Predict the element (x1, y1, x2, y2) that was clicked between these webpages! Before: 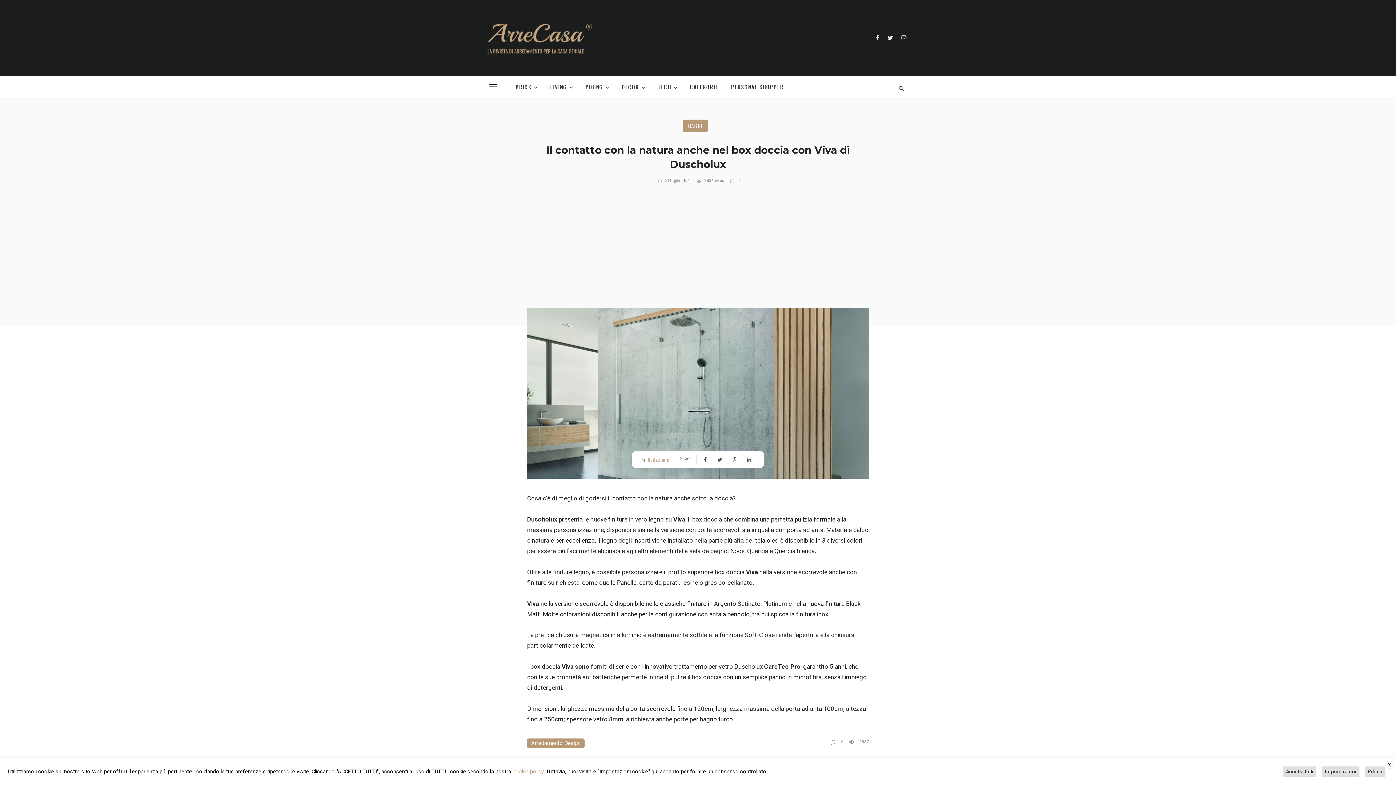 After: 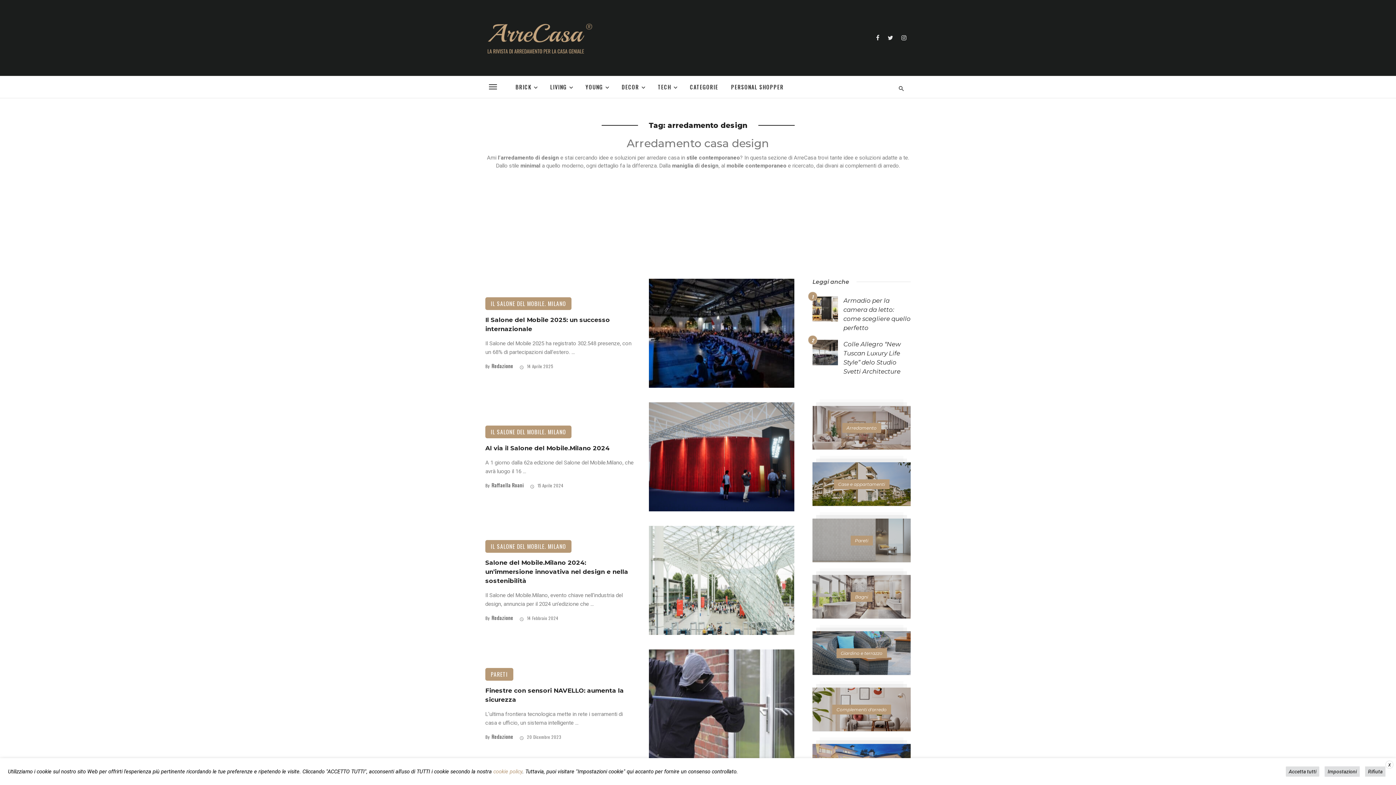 Action: bbox: (527, 738, 584, 748) label: Arredamento Design